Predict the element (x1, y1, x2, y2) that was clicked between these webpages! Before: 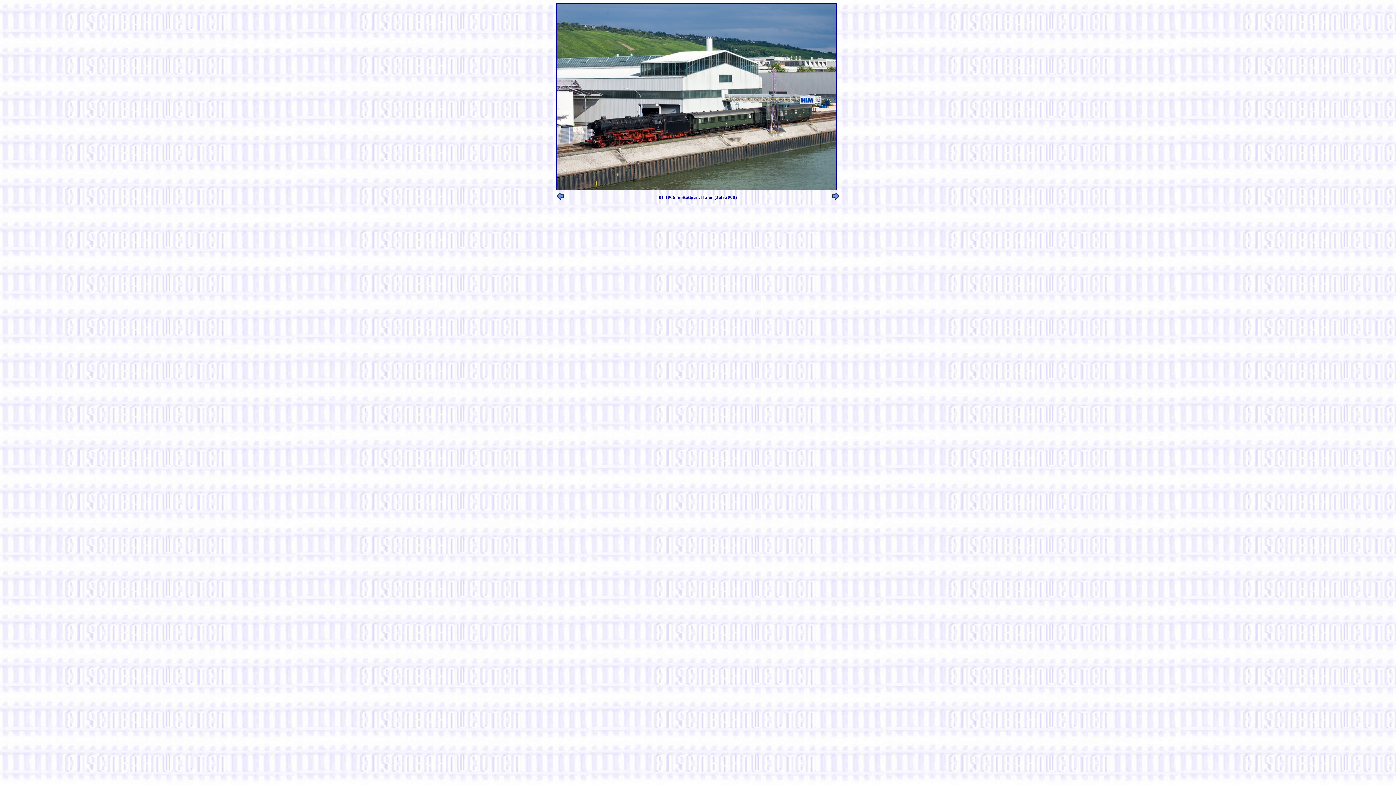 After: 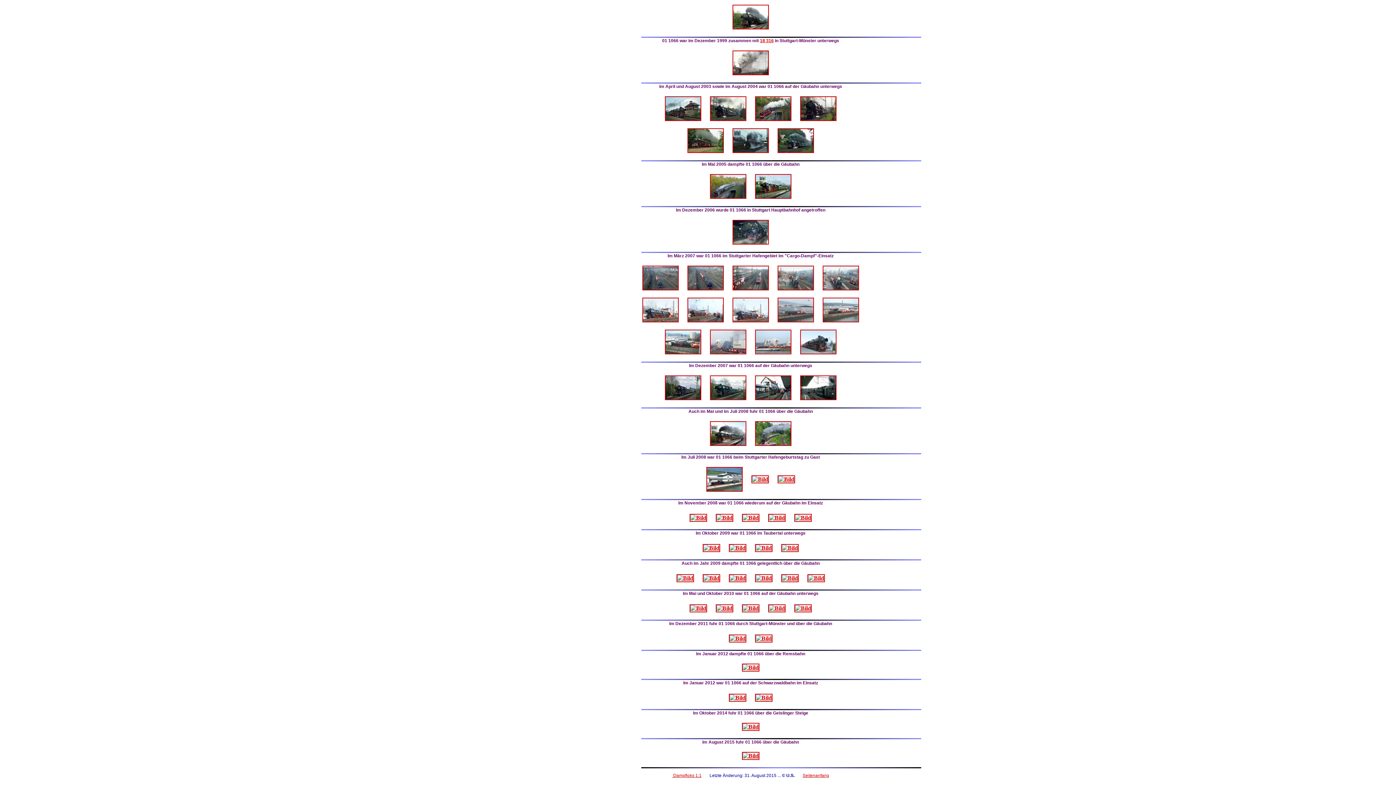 Action: bbox: (556, 185, 837, 191)